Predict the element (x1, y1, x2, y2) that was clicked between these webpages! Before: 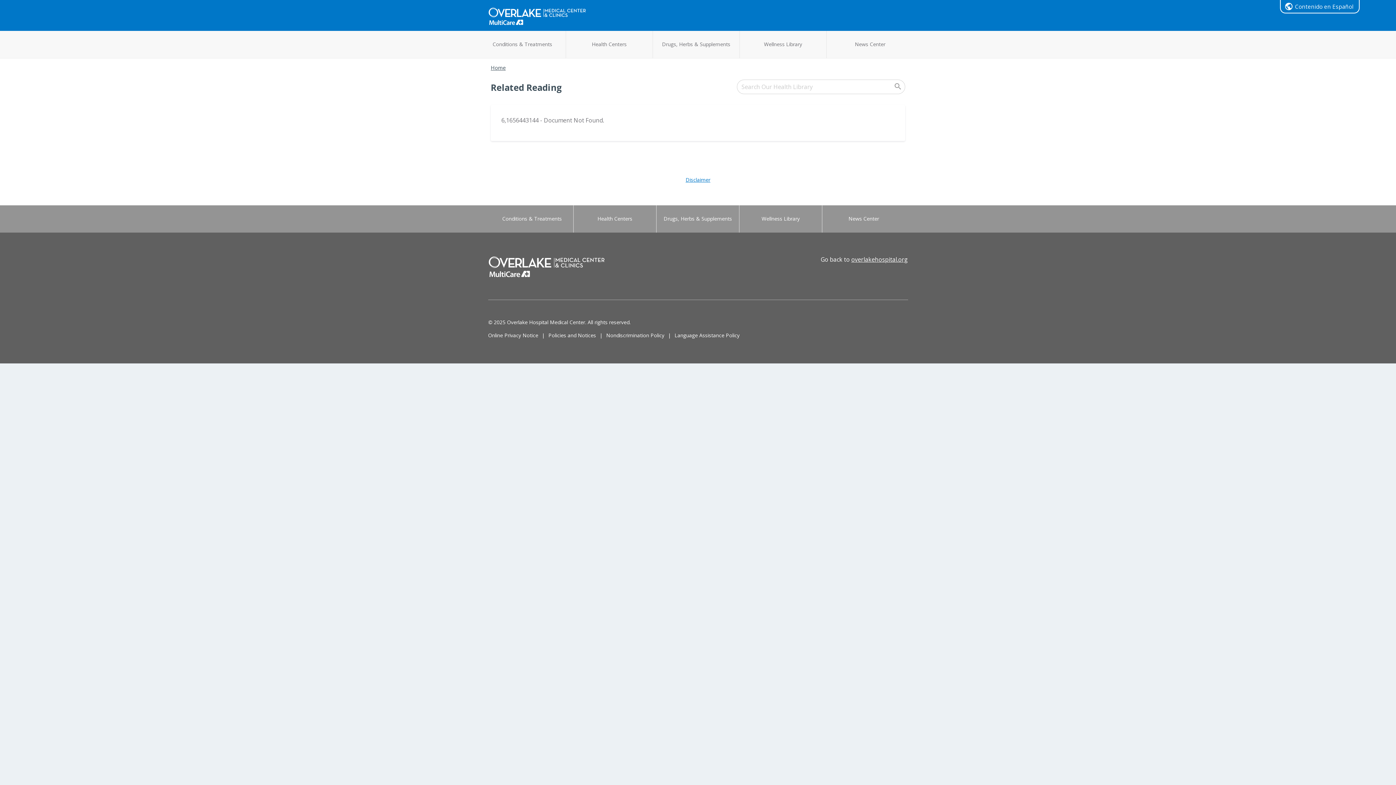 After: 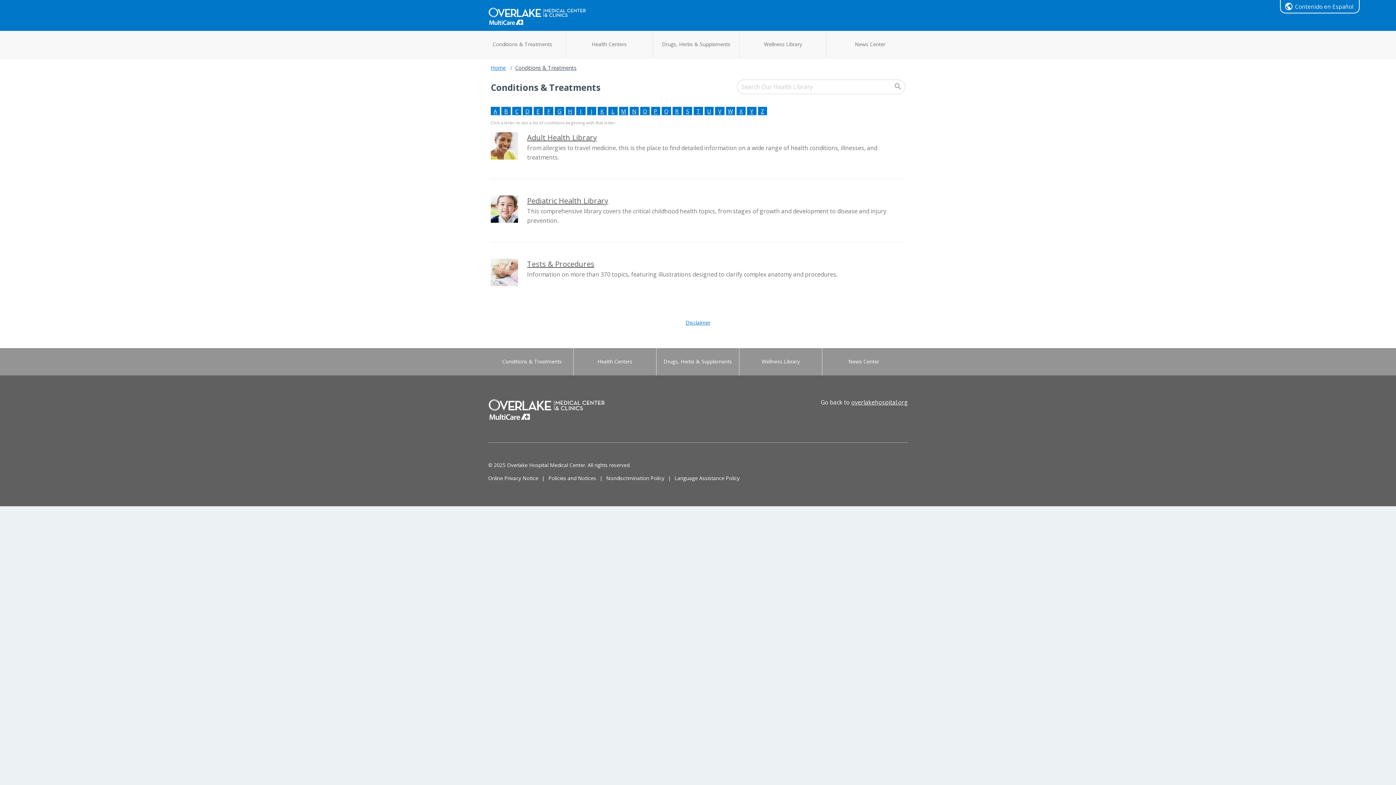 Action: bbox: (490, 212, 573, 236) label: Conditions & Treatments